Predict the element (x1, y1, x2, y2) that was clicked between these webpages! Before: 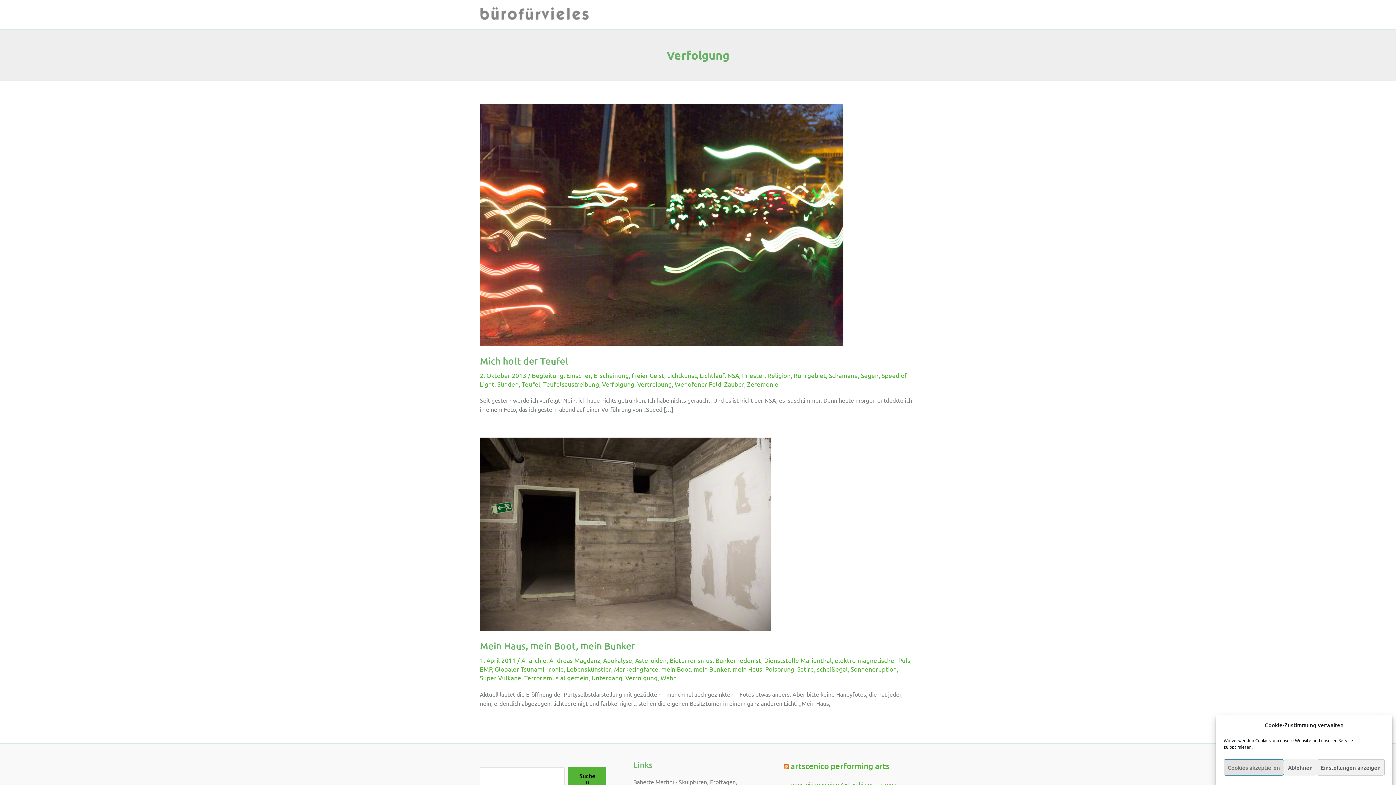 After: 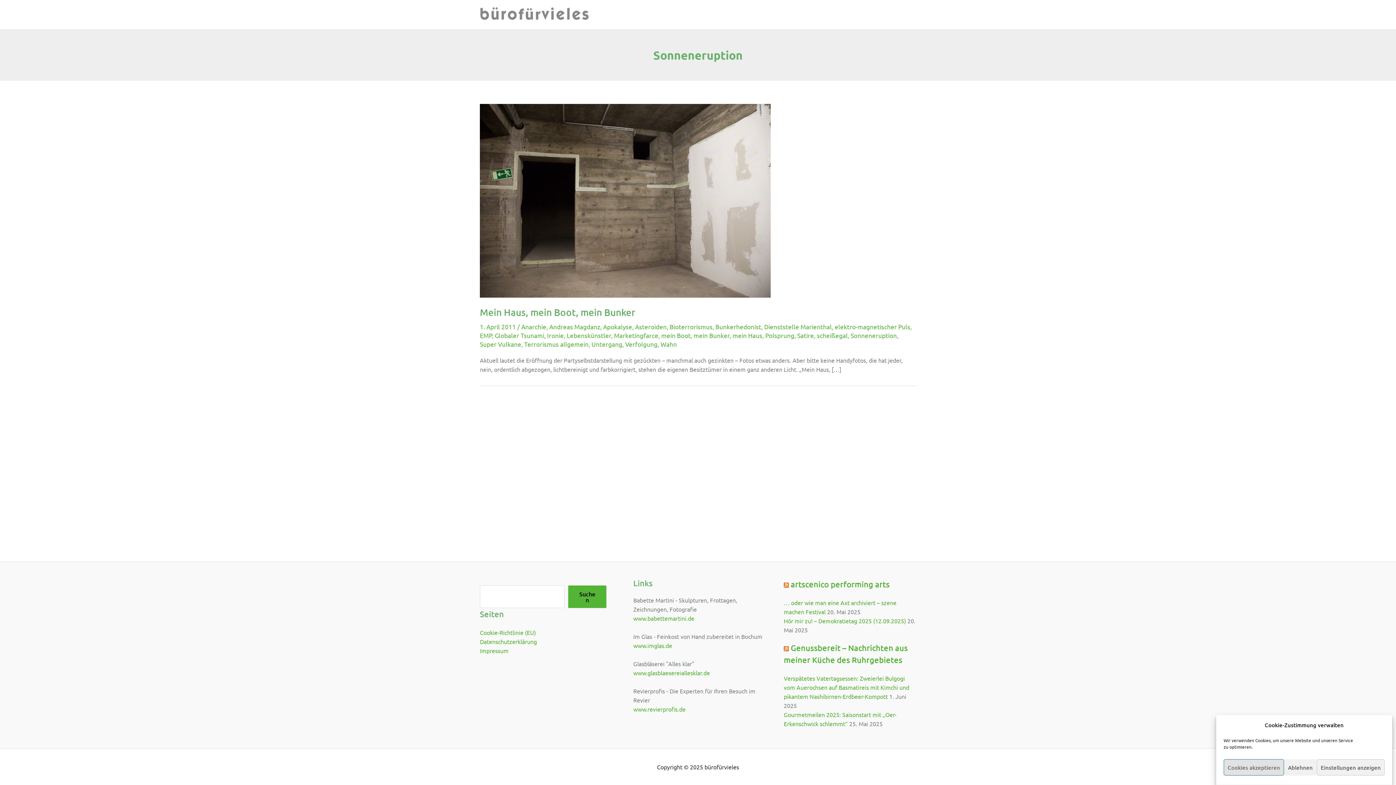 Action: label: Sonneneruption bbox: (850, 665, 897, 673)